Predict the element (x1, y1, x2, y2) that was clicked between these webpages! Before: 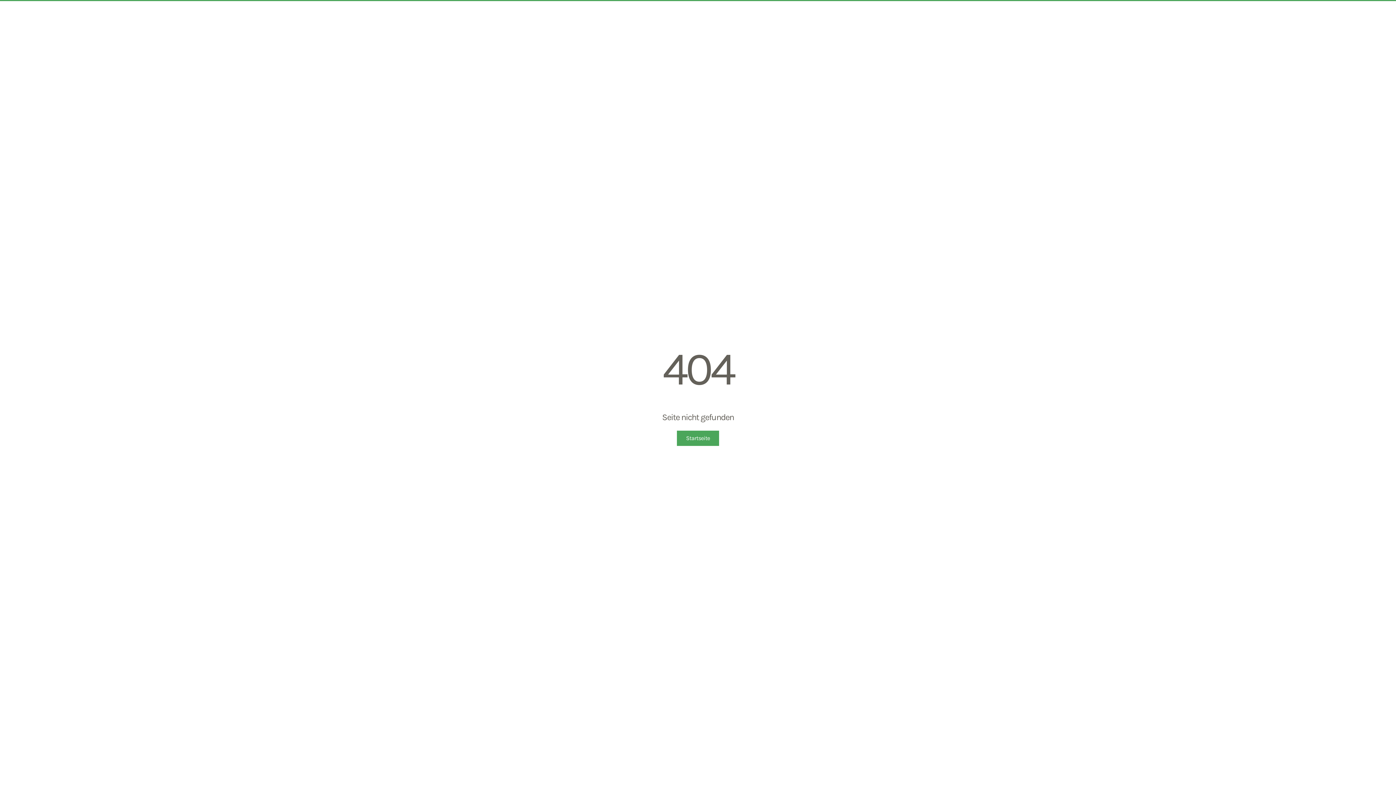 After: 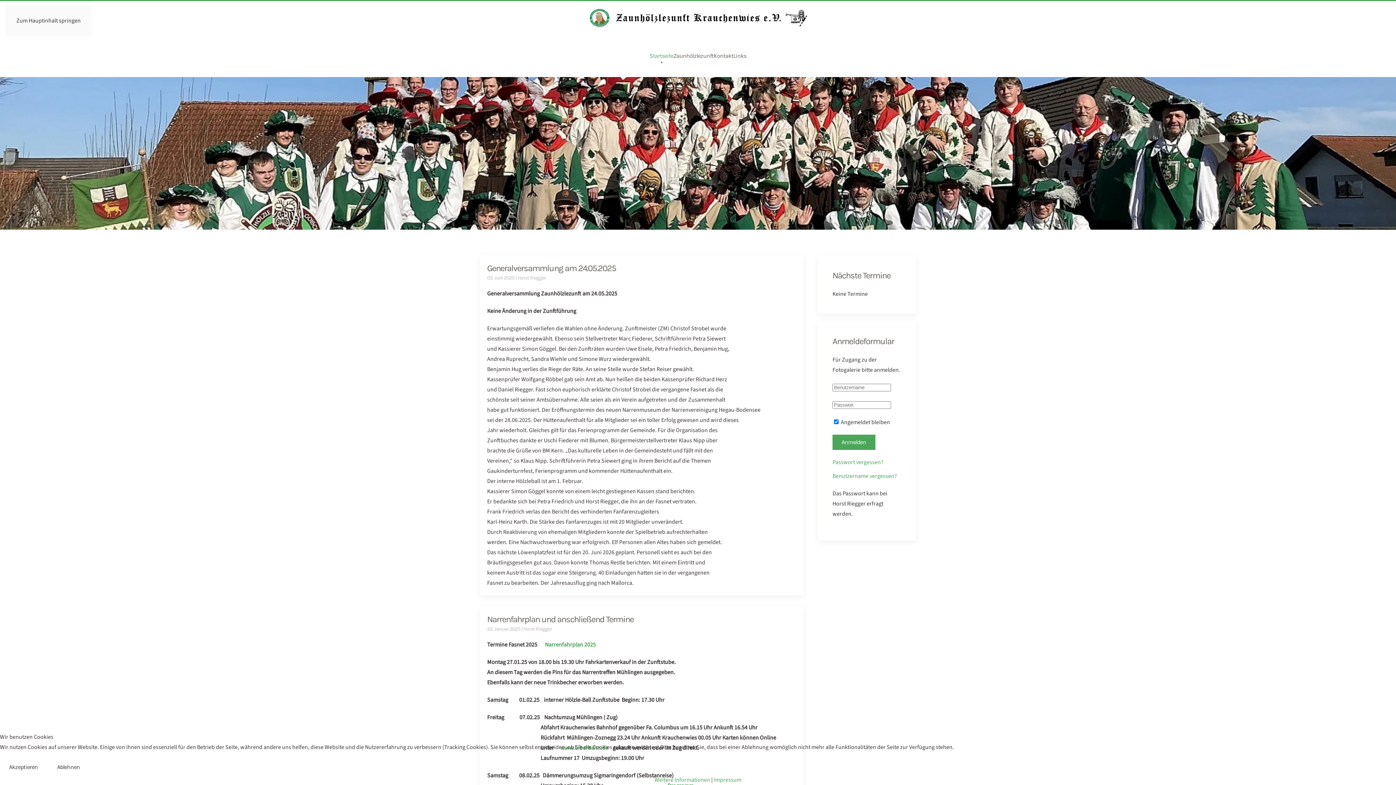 Action: label: Startseite bbox: (677, 430, 719, 446)